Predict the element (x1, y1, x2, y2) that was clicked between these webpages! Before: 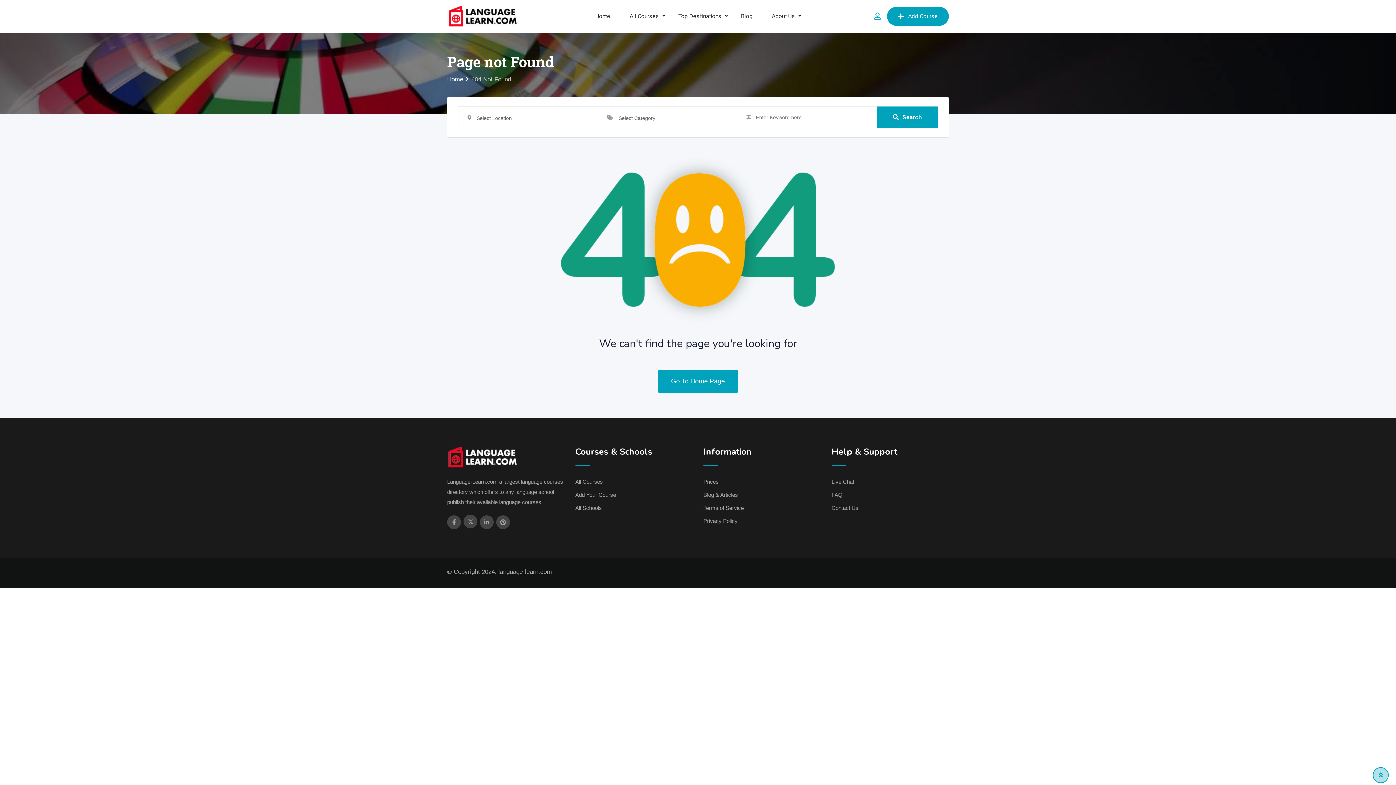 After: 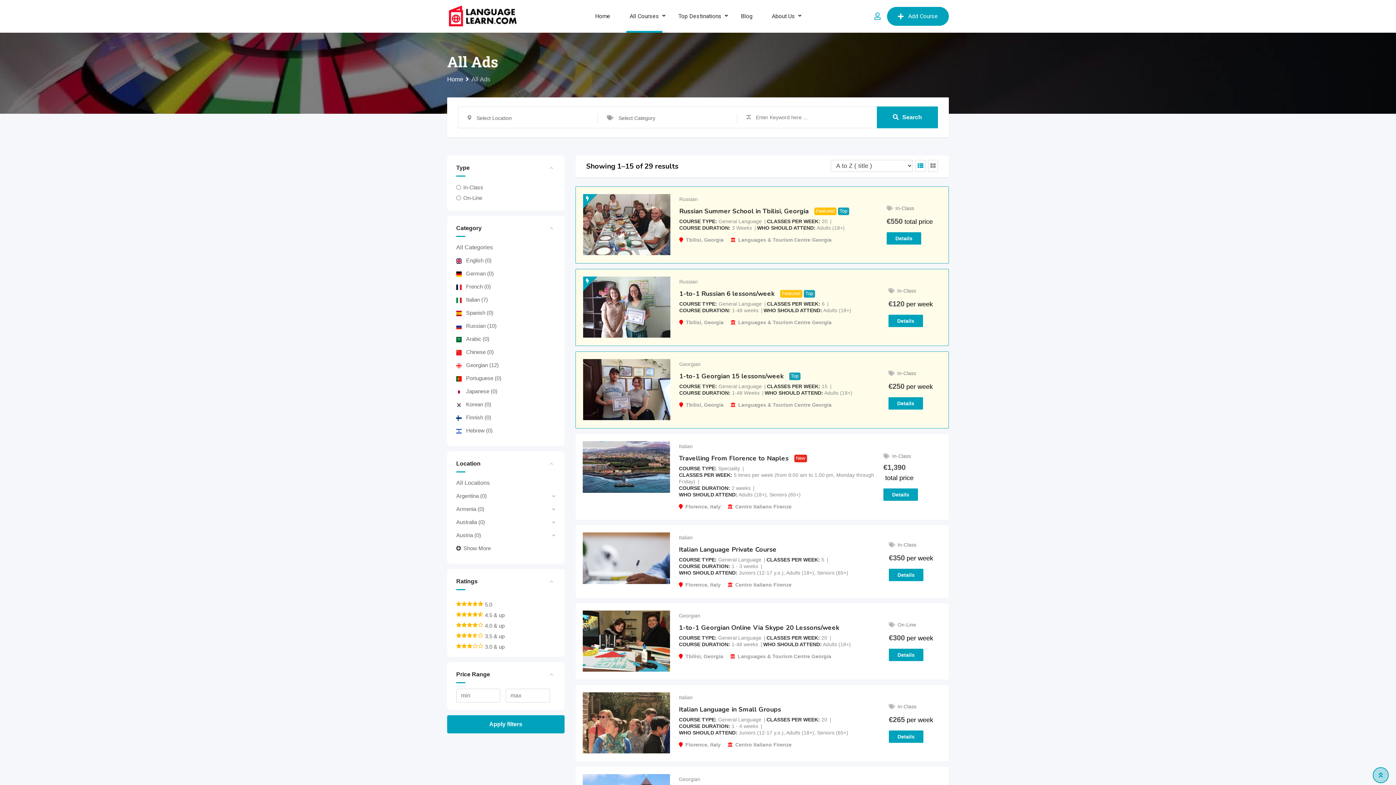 Action: bbox: (621, 0, 668, 32) label: All Courses